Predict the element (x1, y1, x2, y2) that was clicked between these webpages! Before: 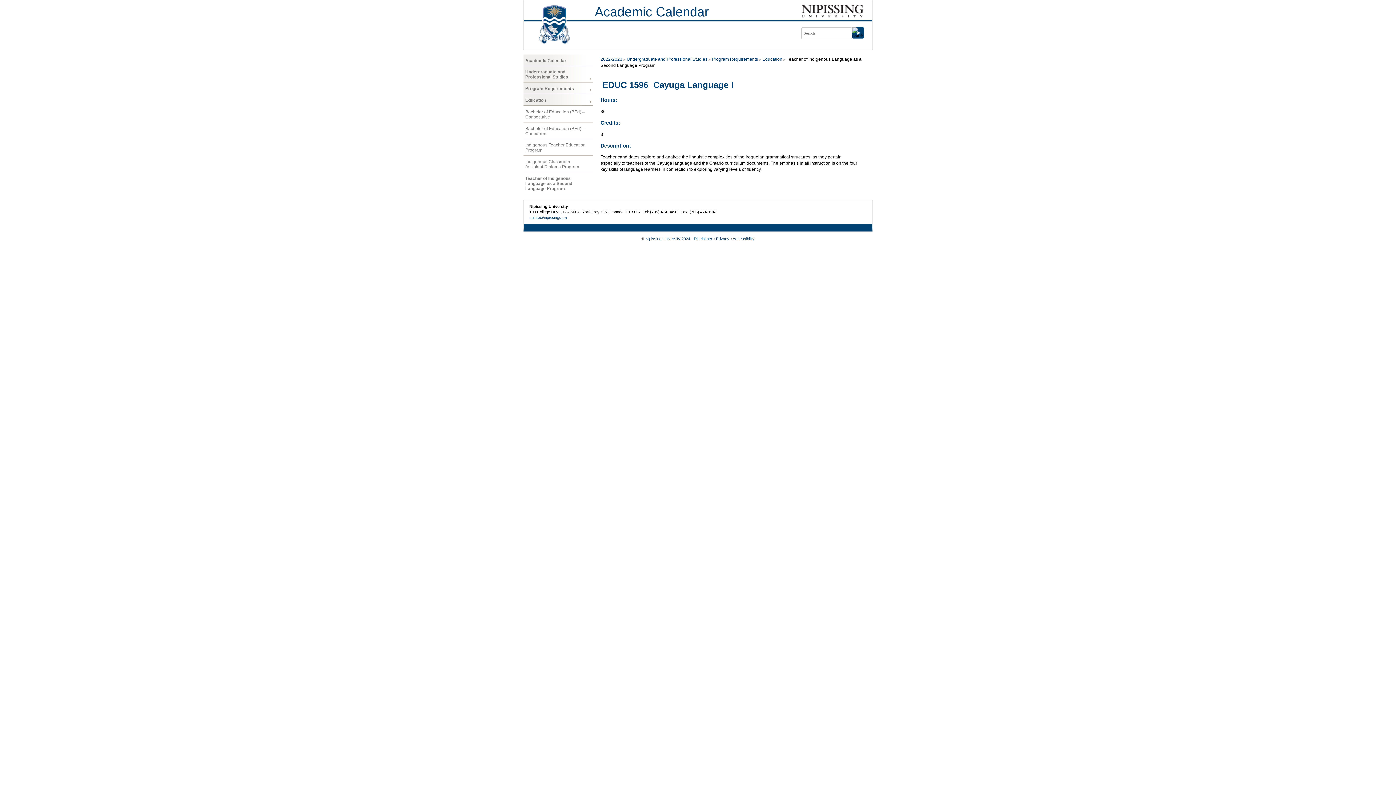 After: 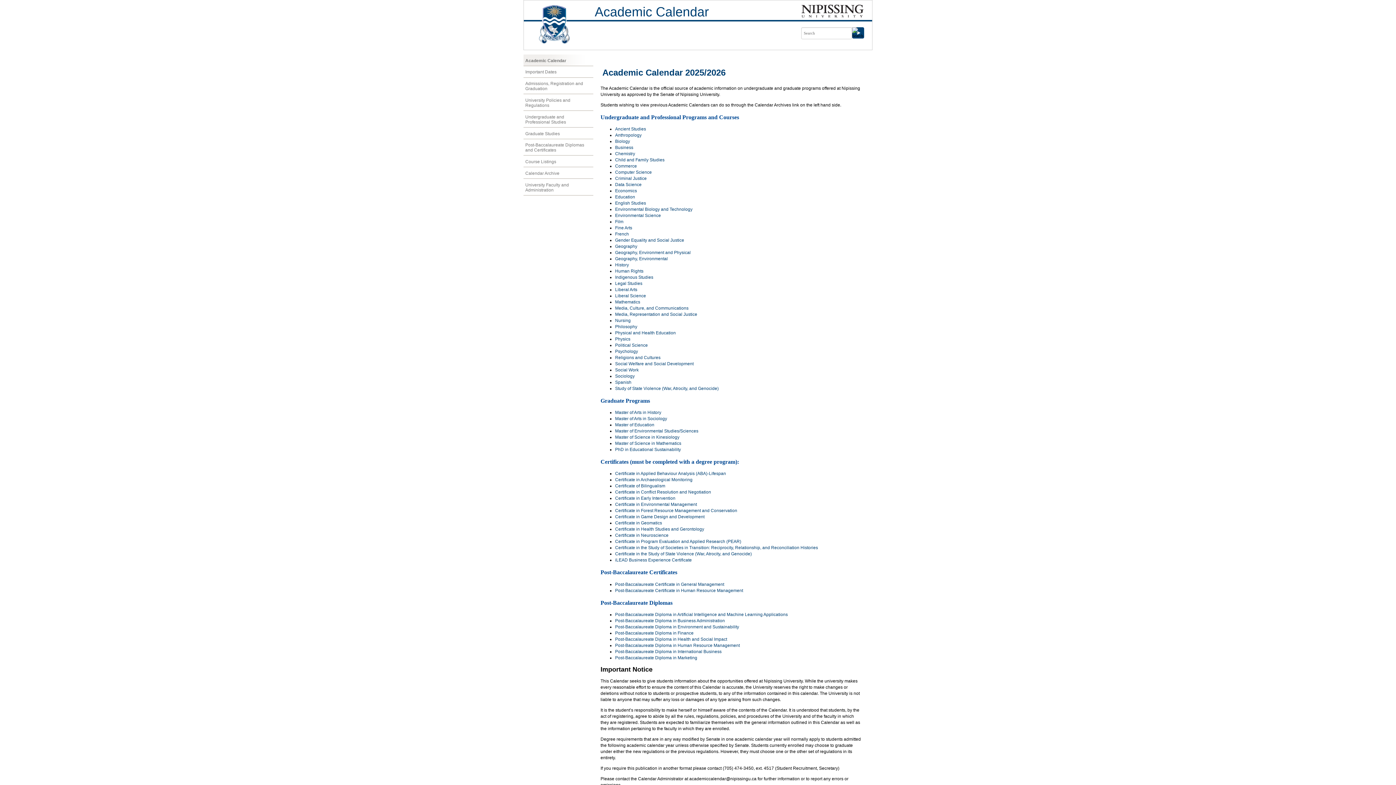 Action: bbox: (594, 4, 709, 19) label: Academic Calendar